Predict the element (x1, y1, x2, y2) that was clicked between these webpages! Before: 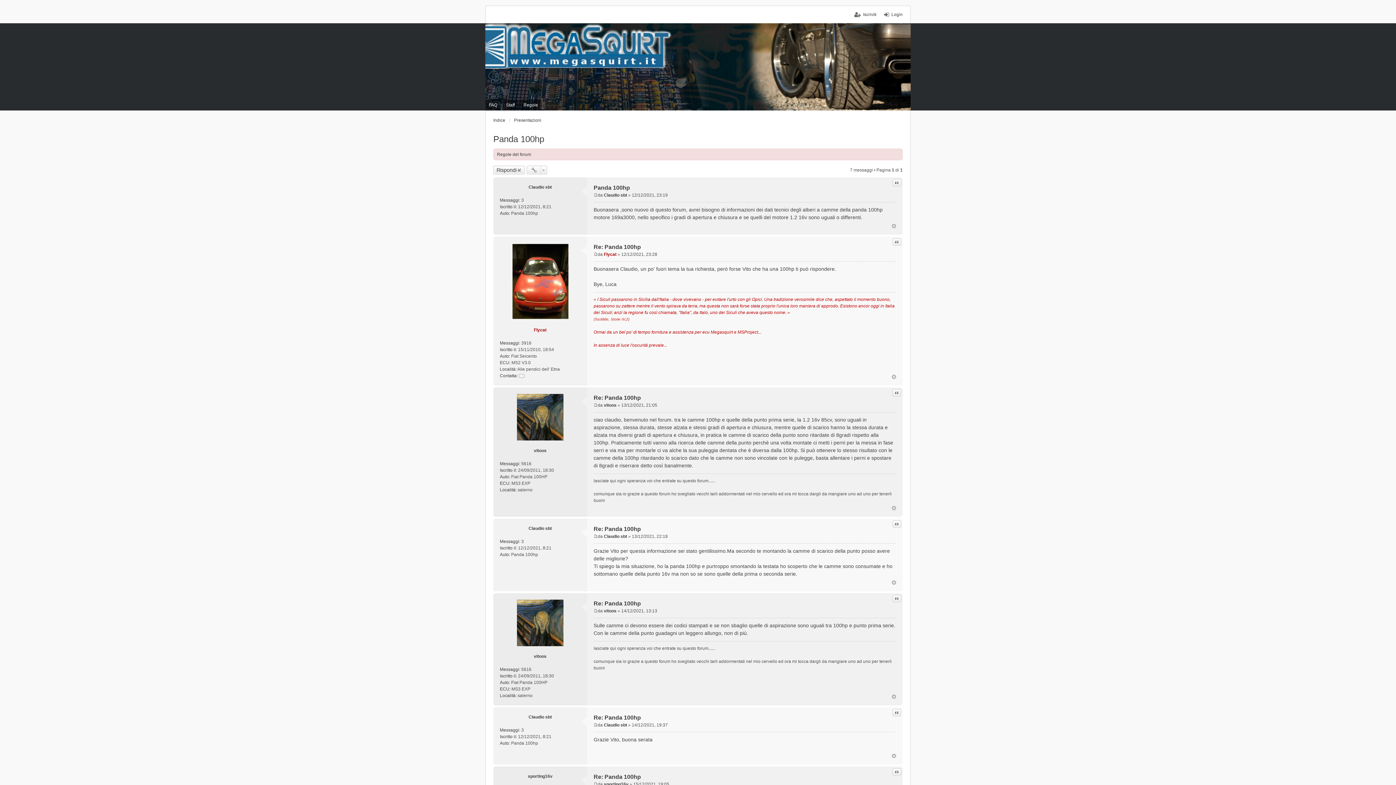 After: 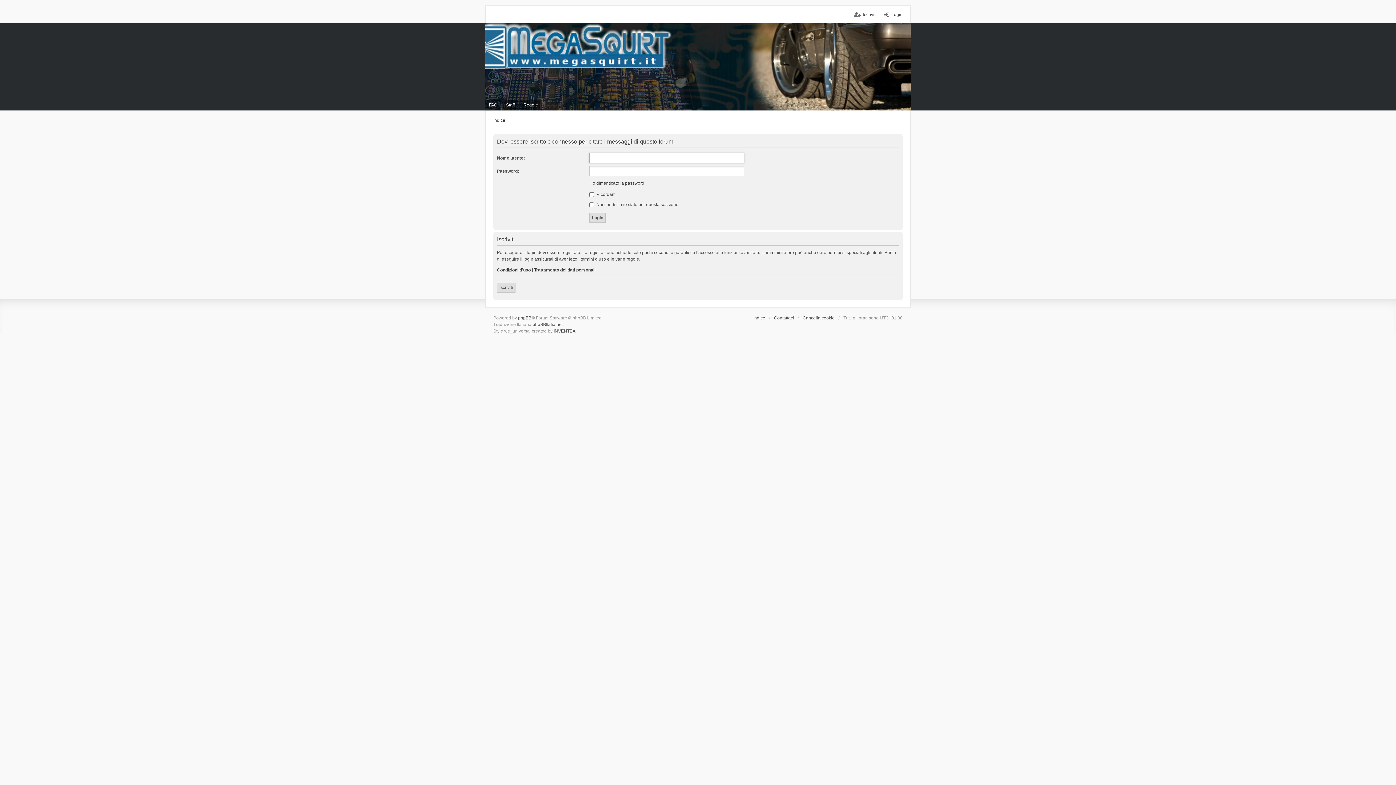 Action: label: Cita bbox: (892, 595, 901, 602)